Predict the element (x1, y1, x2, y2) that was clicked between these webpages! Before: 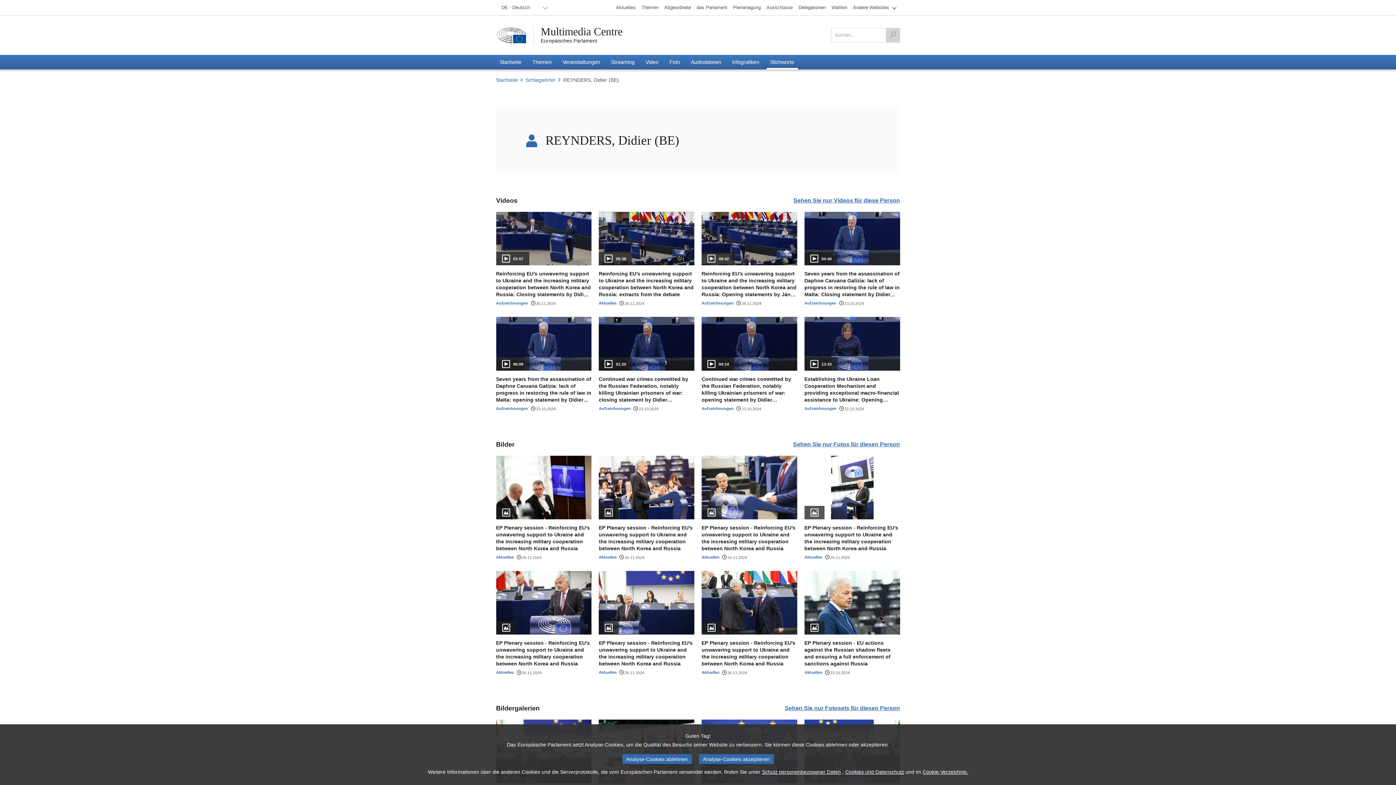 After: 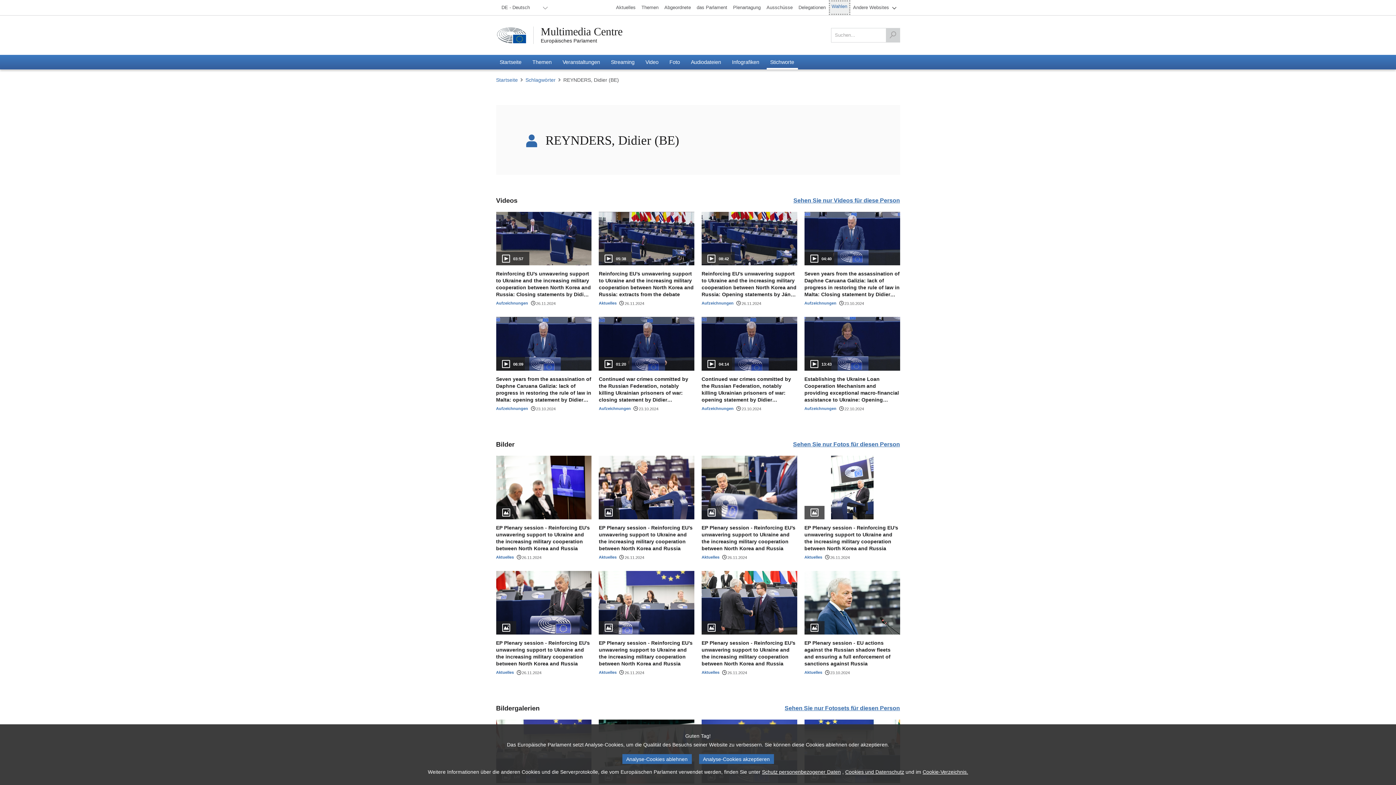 Action: label: Wahlen bbox: (828, 0, 850, 14)